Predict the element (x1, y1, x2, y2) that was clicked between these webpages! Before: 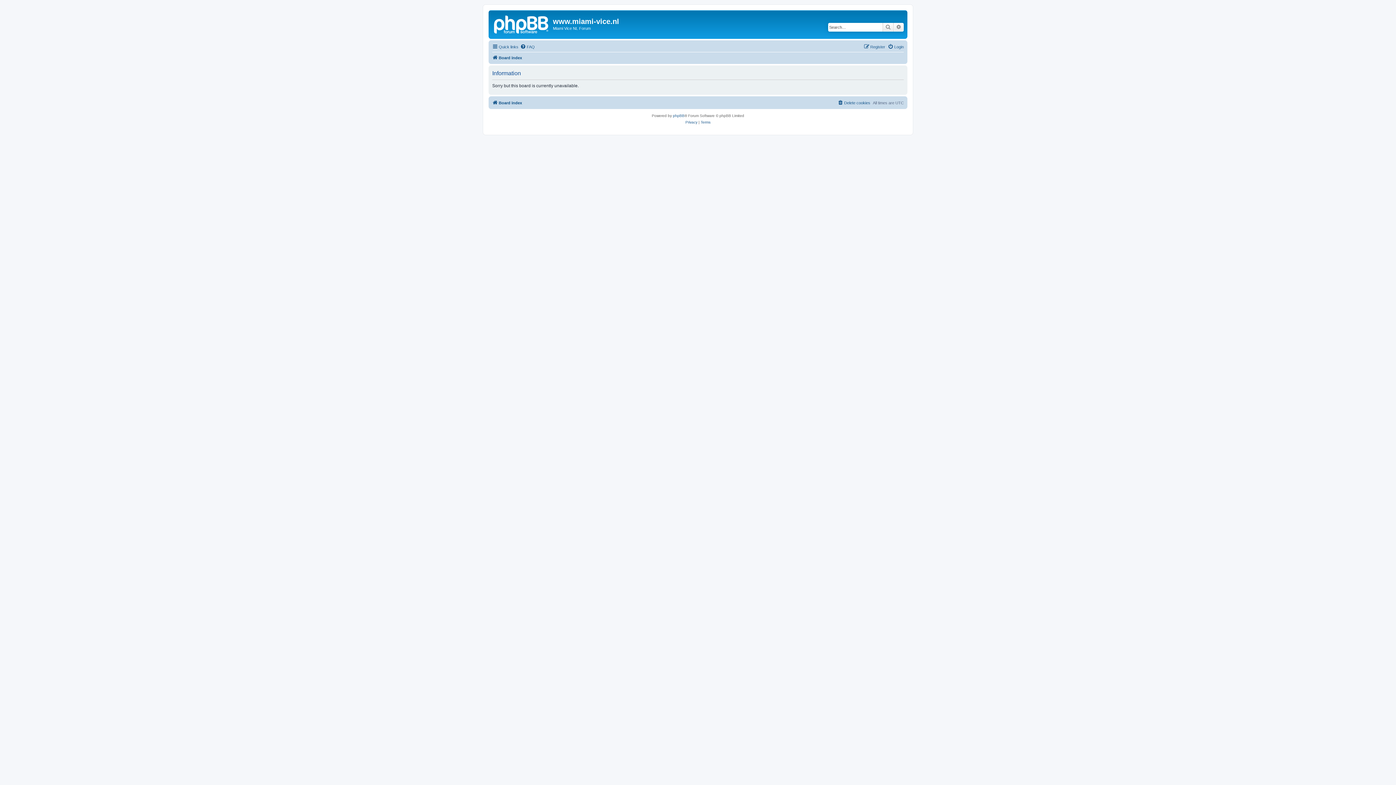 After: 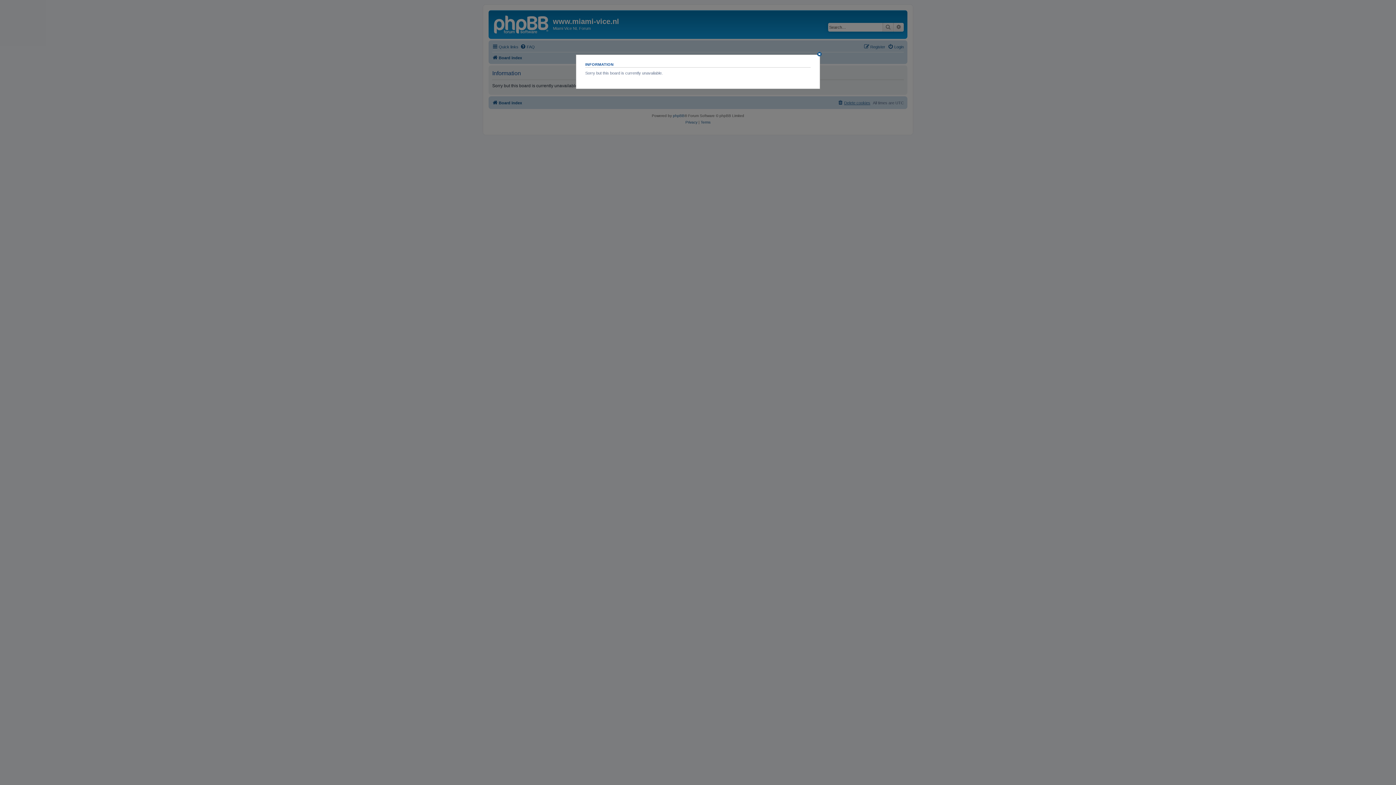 Action: label: Delete cookies bbox: (837, 98, 870, 107)